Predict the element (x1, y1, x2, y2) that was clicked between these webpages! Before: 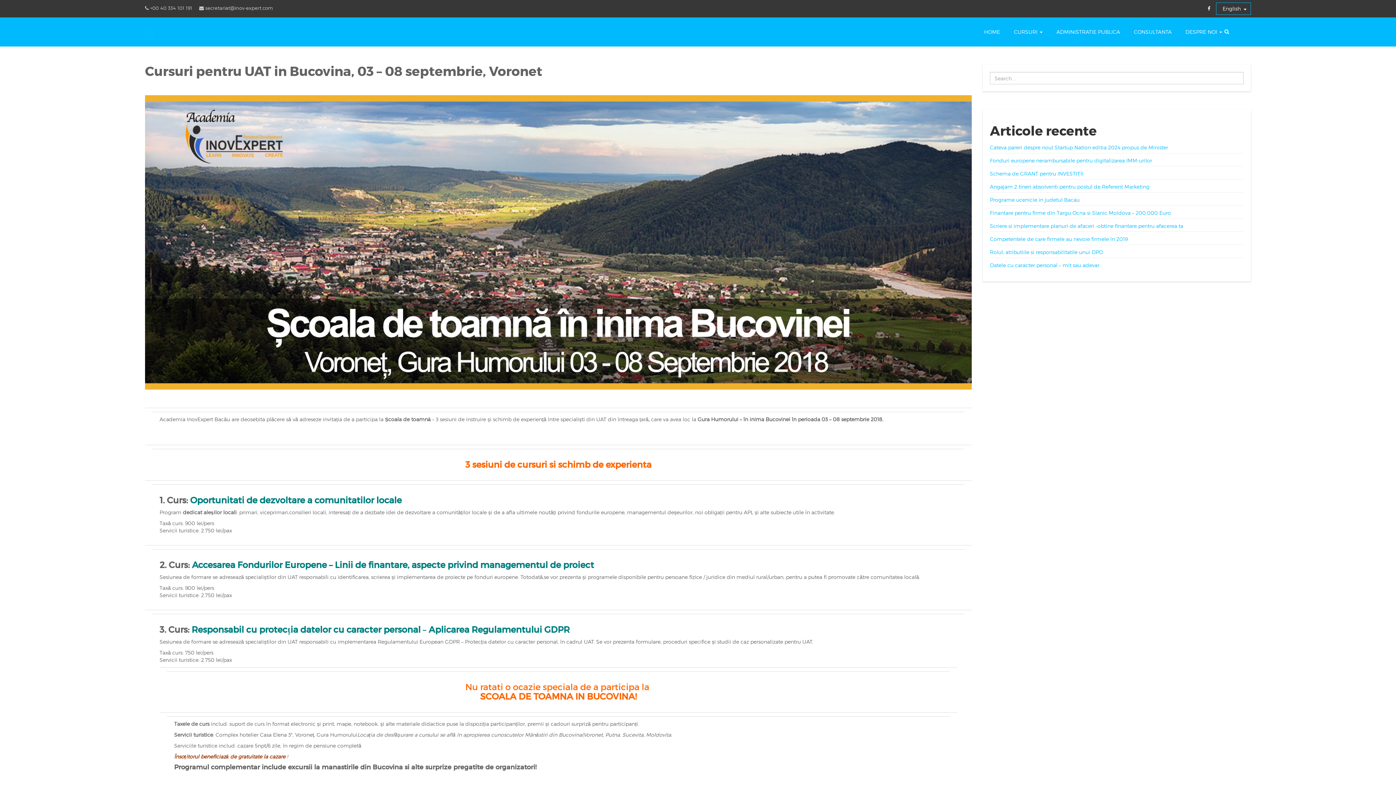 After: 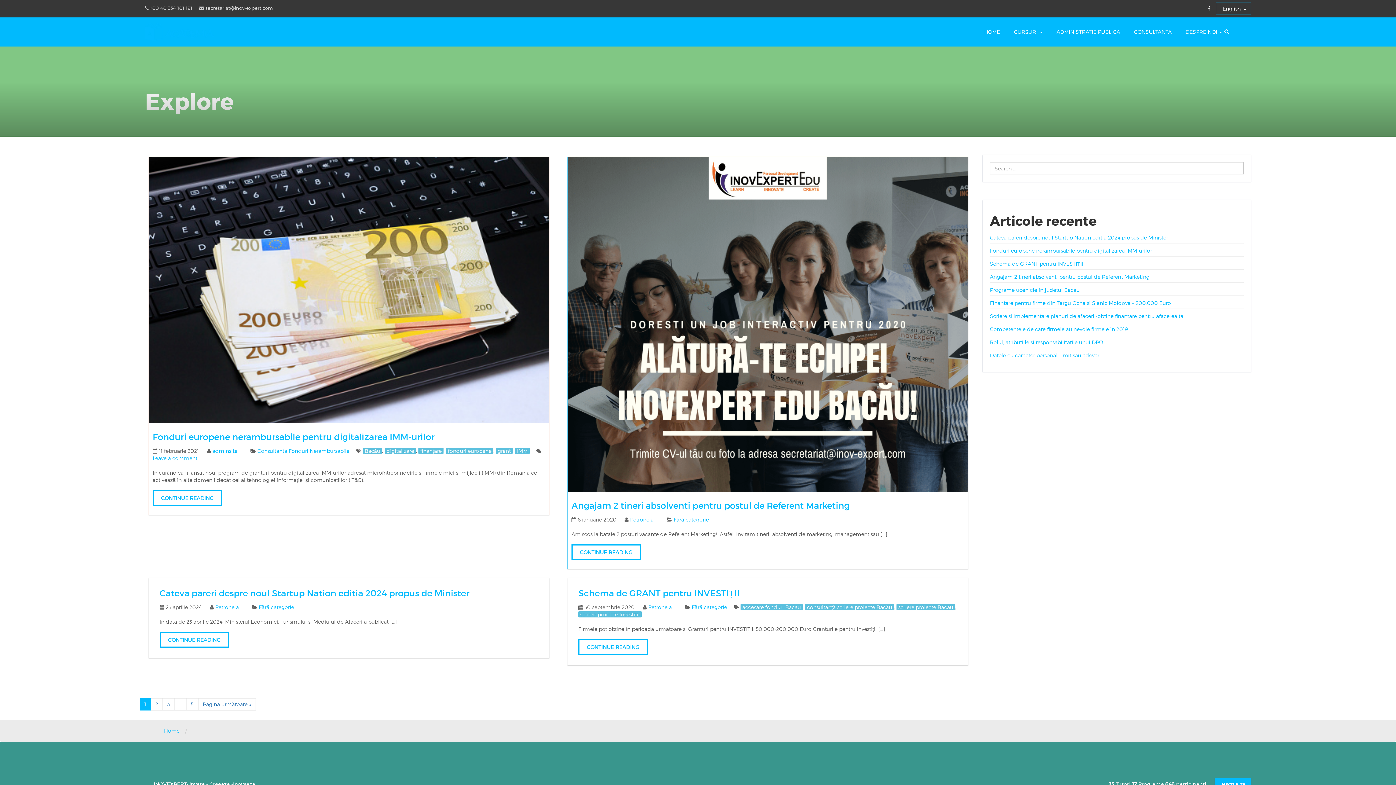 Action: label: CURSURI  bbox: (1012, 19, 1044, 44)